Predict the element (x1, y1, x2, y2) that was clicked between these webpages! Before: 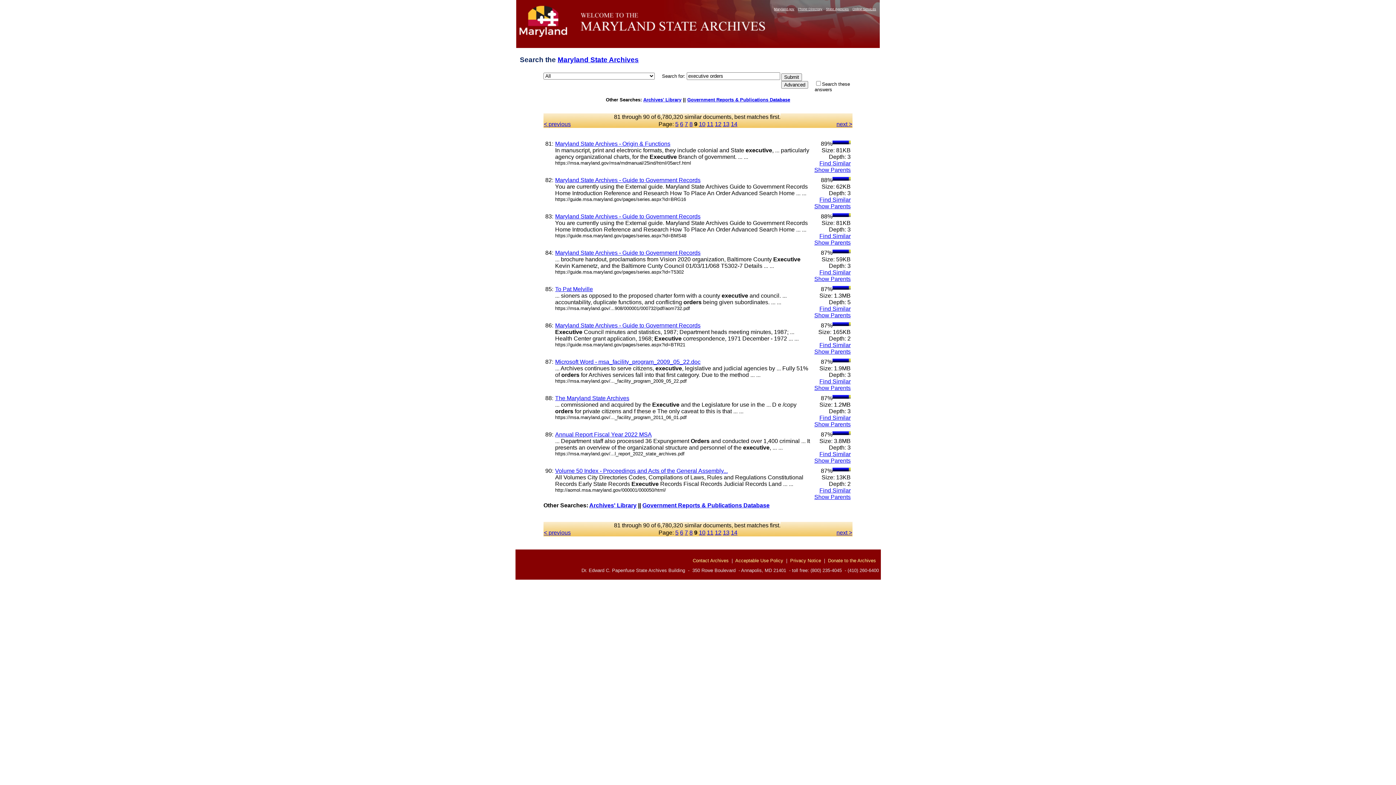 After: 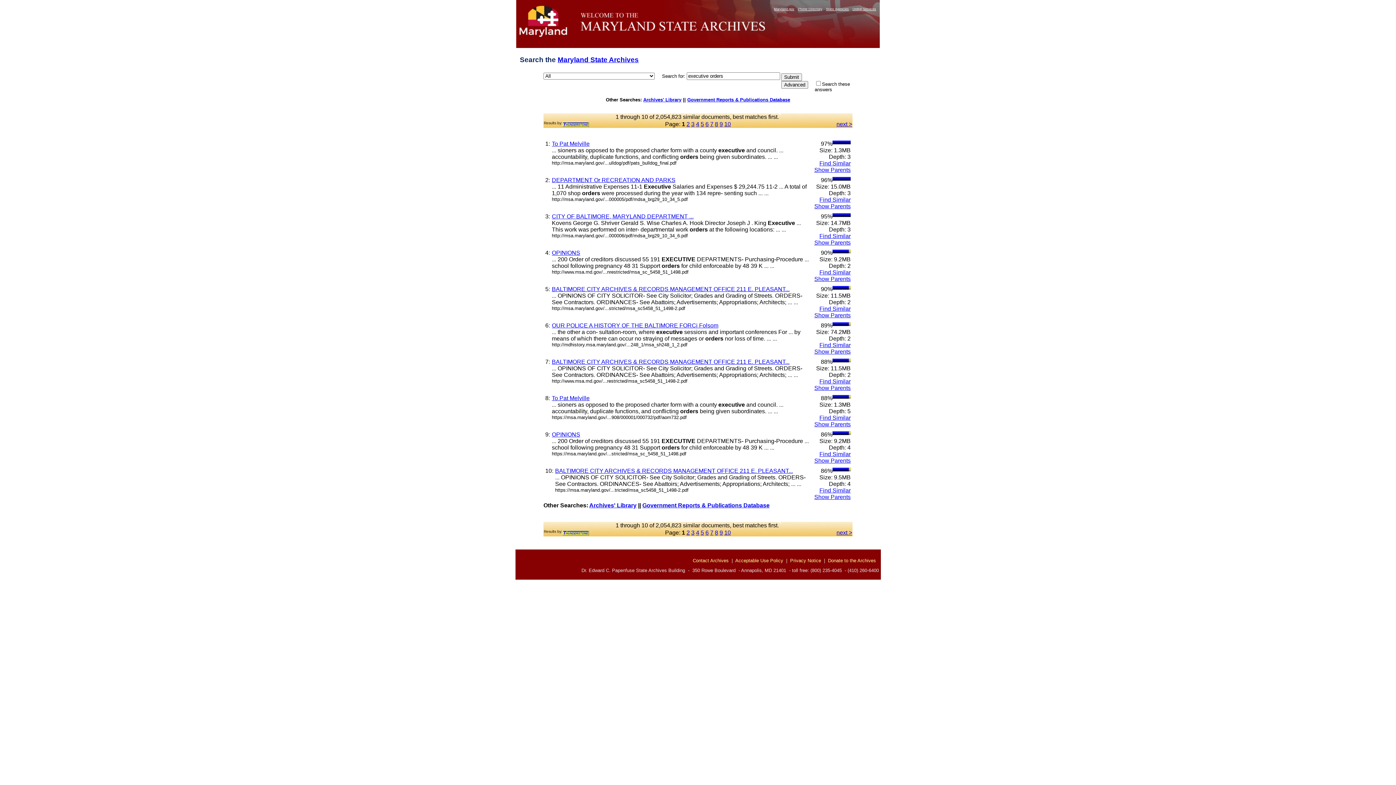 Action: label: Find Similar bbox: (819, 305, 850, 311)